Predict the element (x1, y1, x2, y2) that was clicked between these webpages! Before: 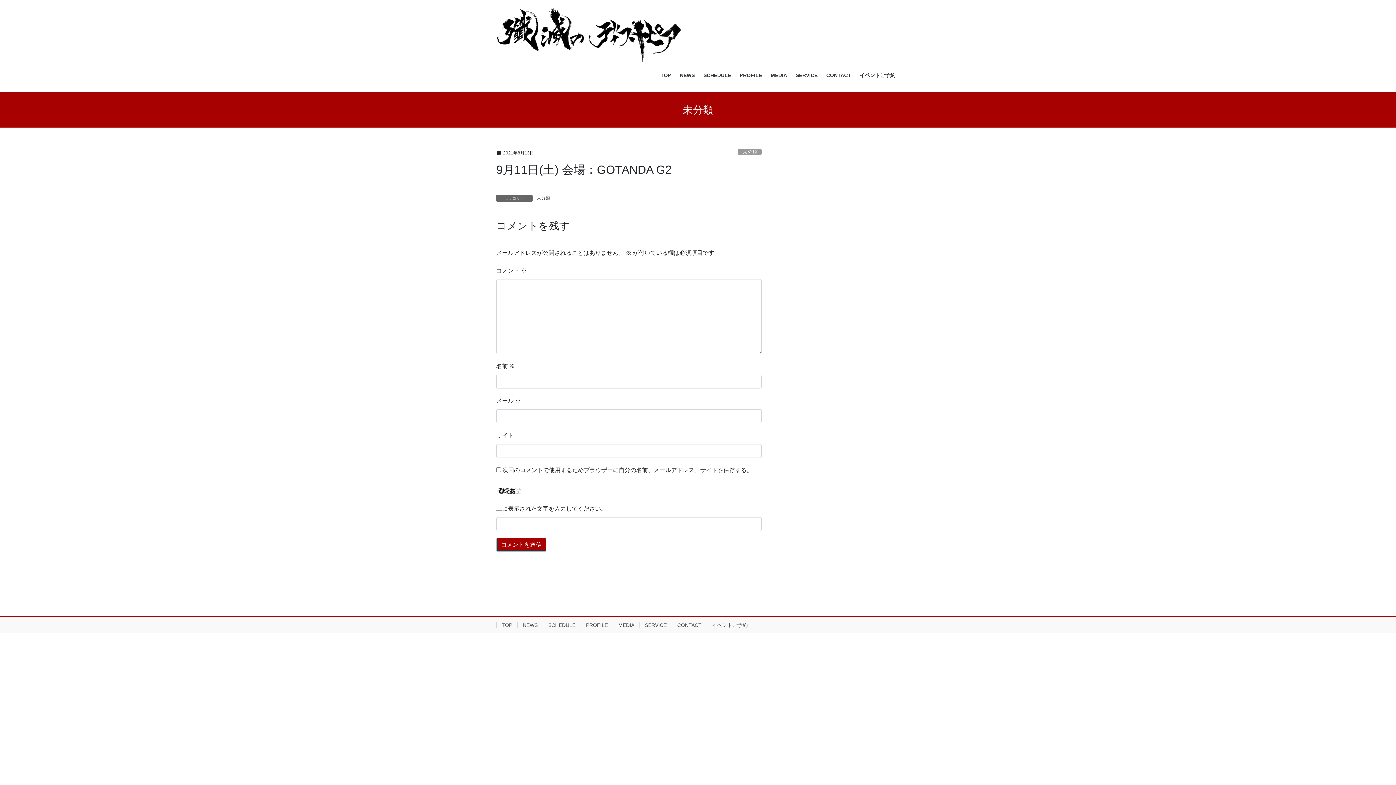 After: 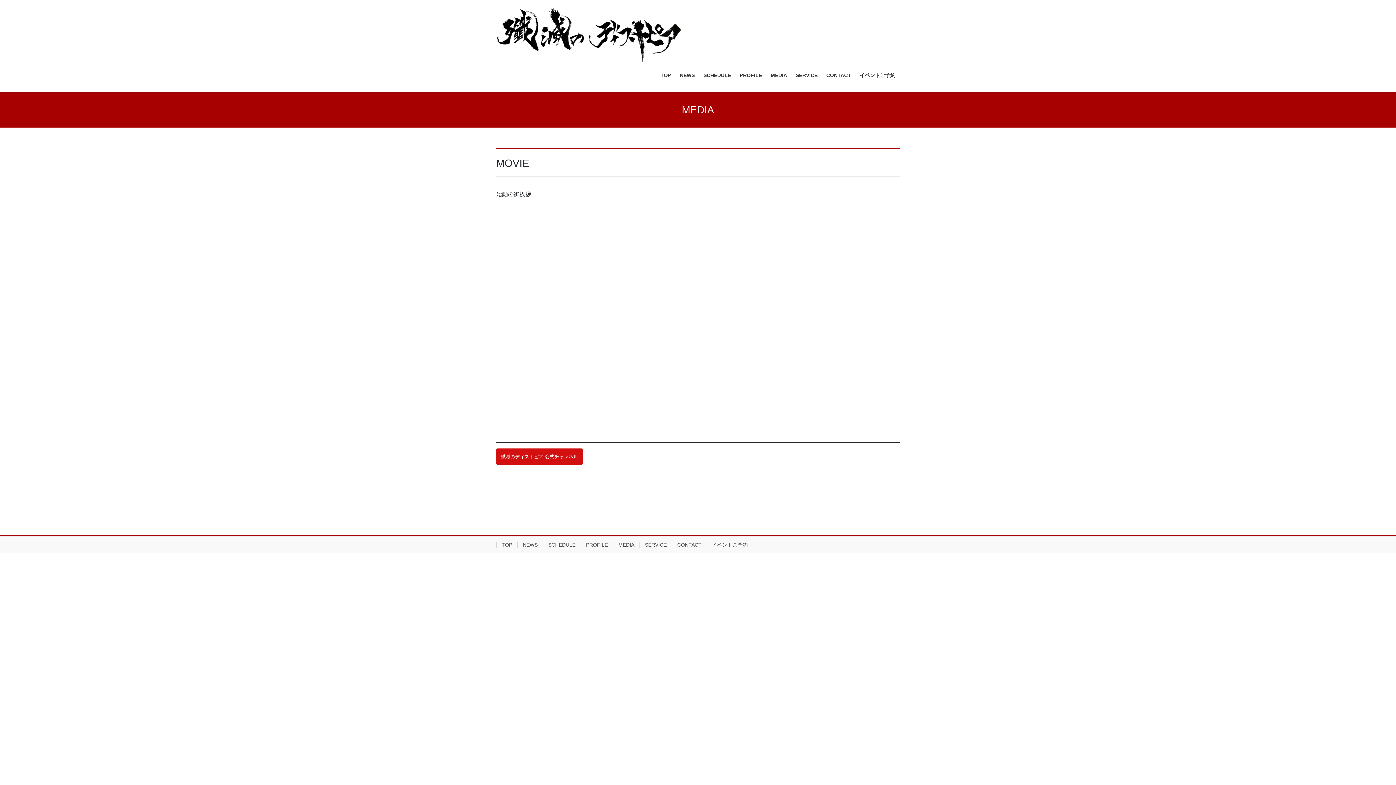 Action: bbox: (613, 622, 639, 628) label: MEDIA